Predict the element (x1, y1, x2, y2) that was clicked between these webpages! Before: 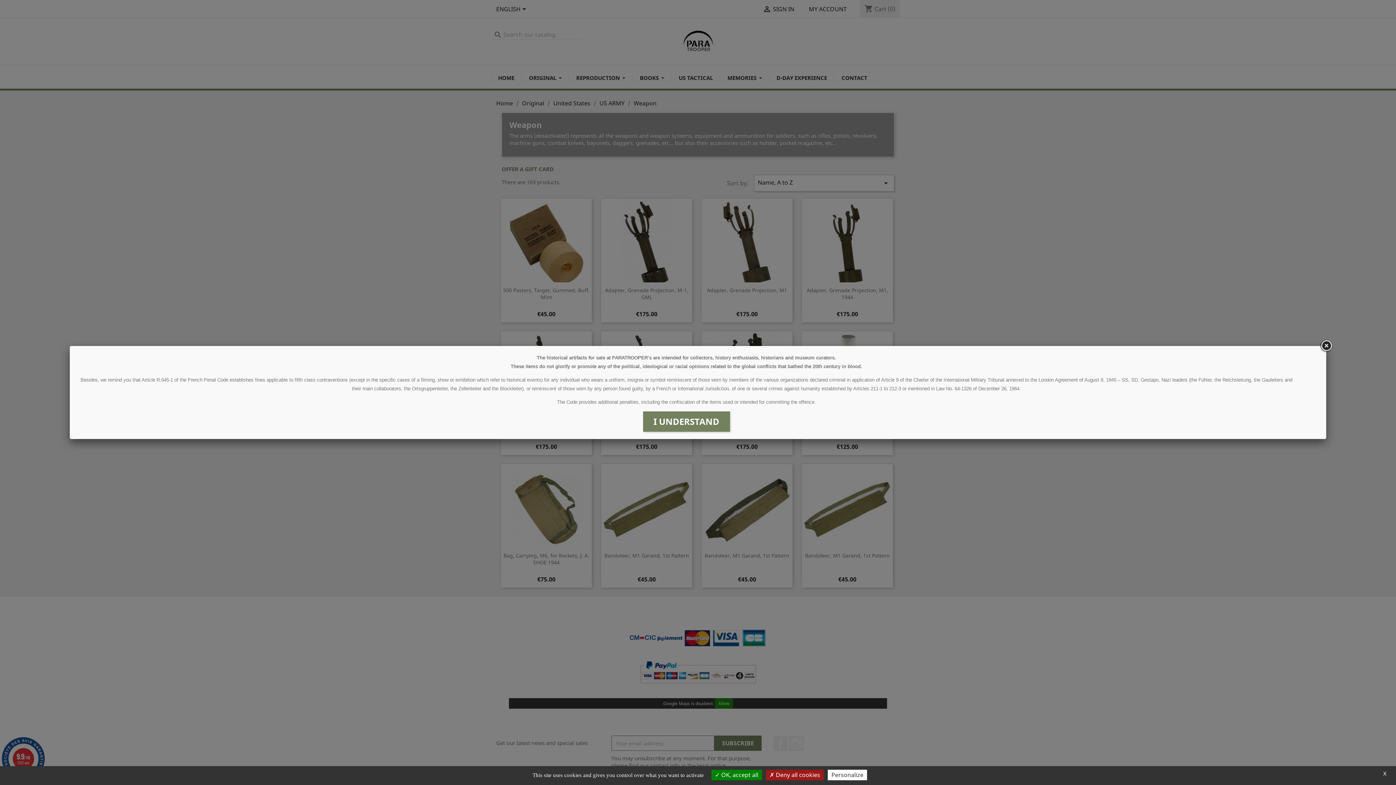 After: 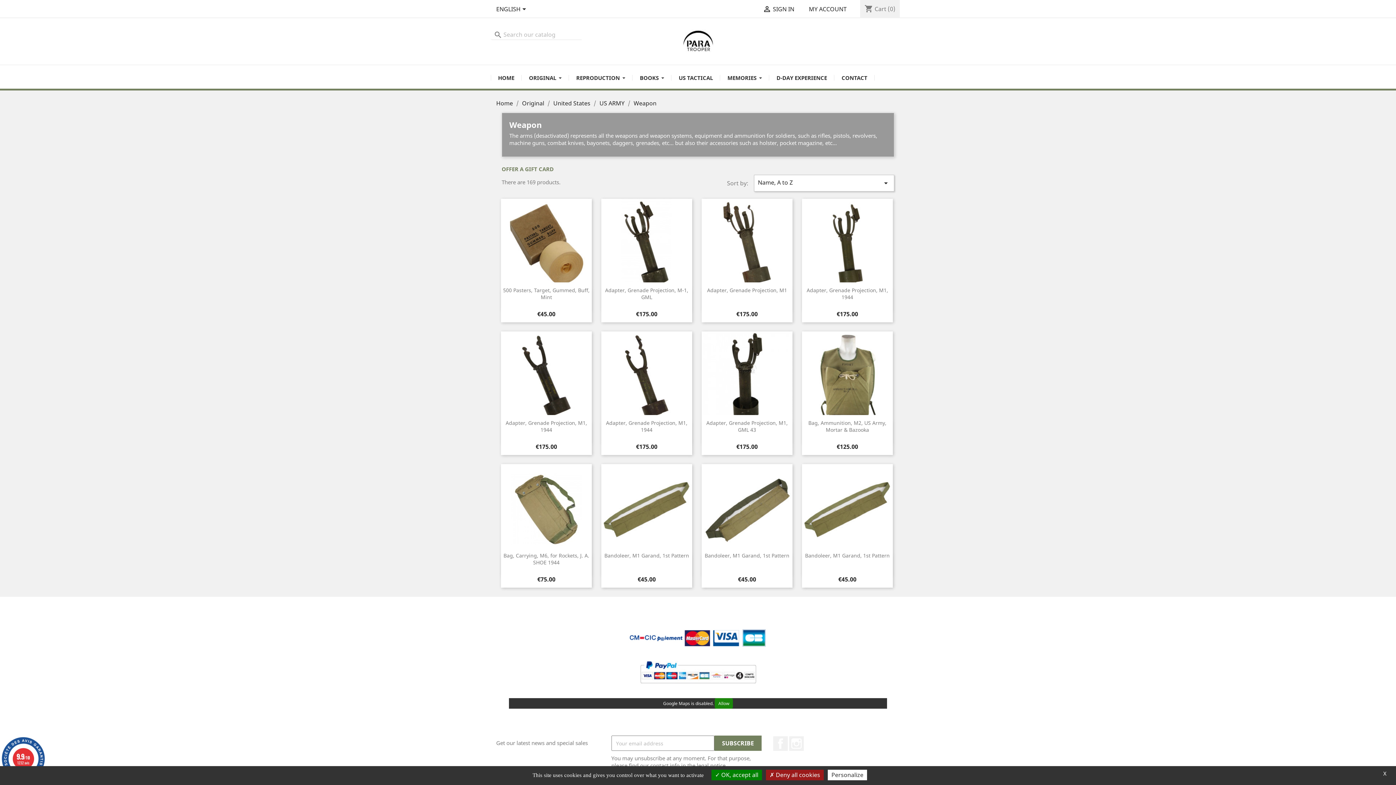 Action: bbox: (1320, 339, 1333, 352)